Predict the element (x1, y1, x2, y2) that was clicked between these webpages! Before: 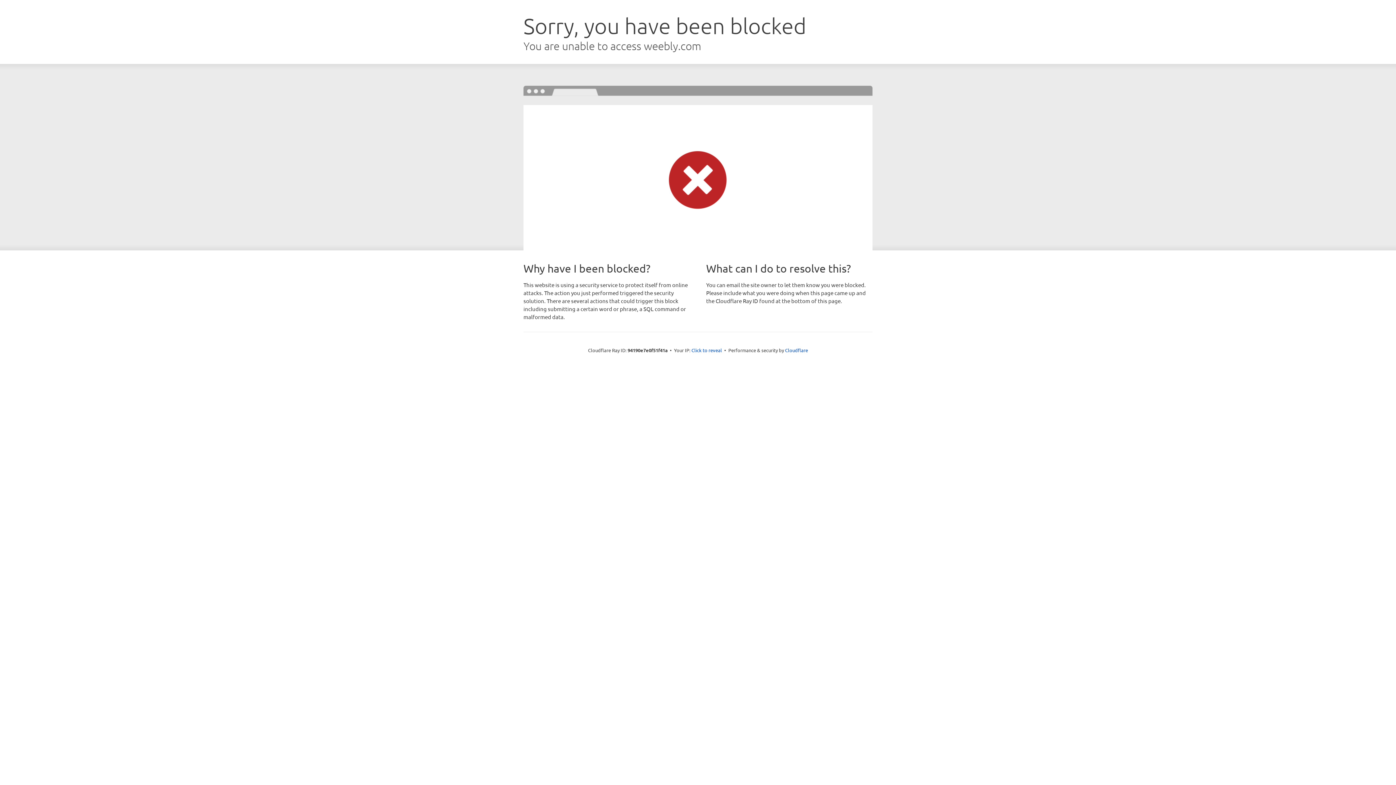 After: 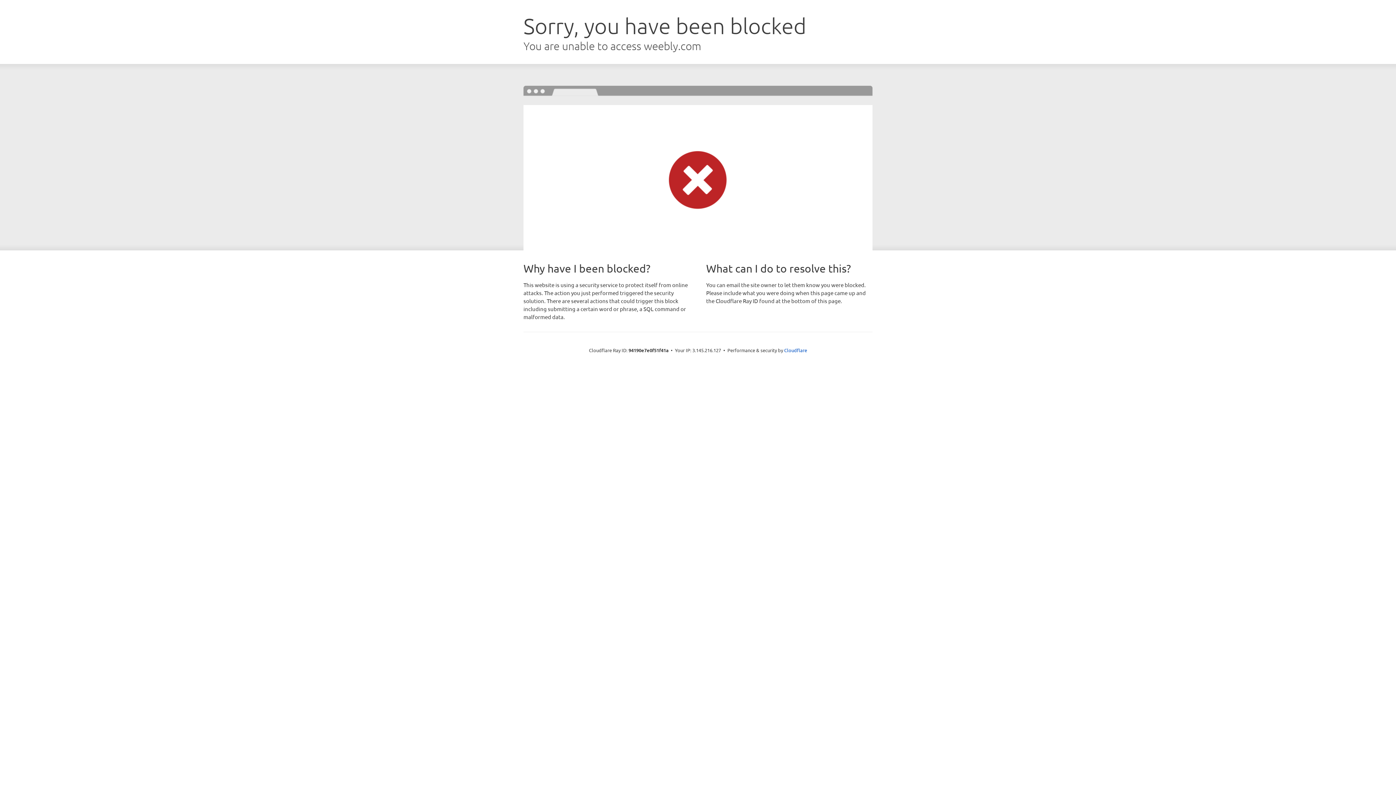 Action: bbox: (691, 346, 722, 353) label: Click to reveal